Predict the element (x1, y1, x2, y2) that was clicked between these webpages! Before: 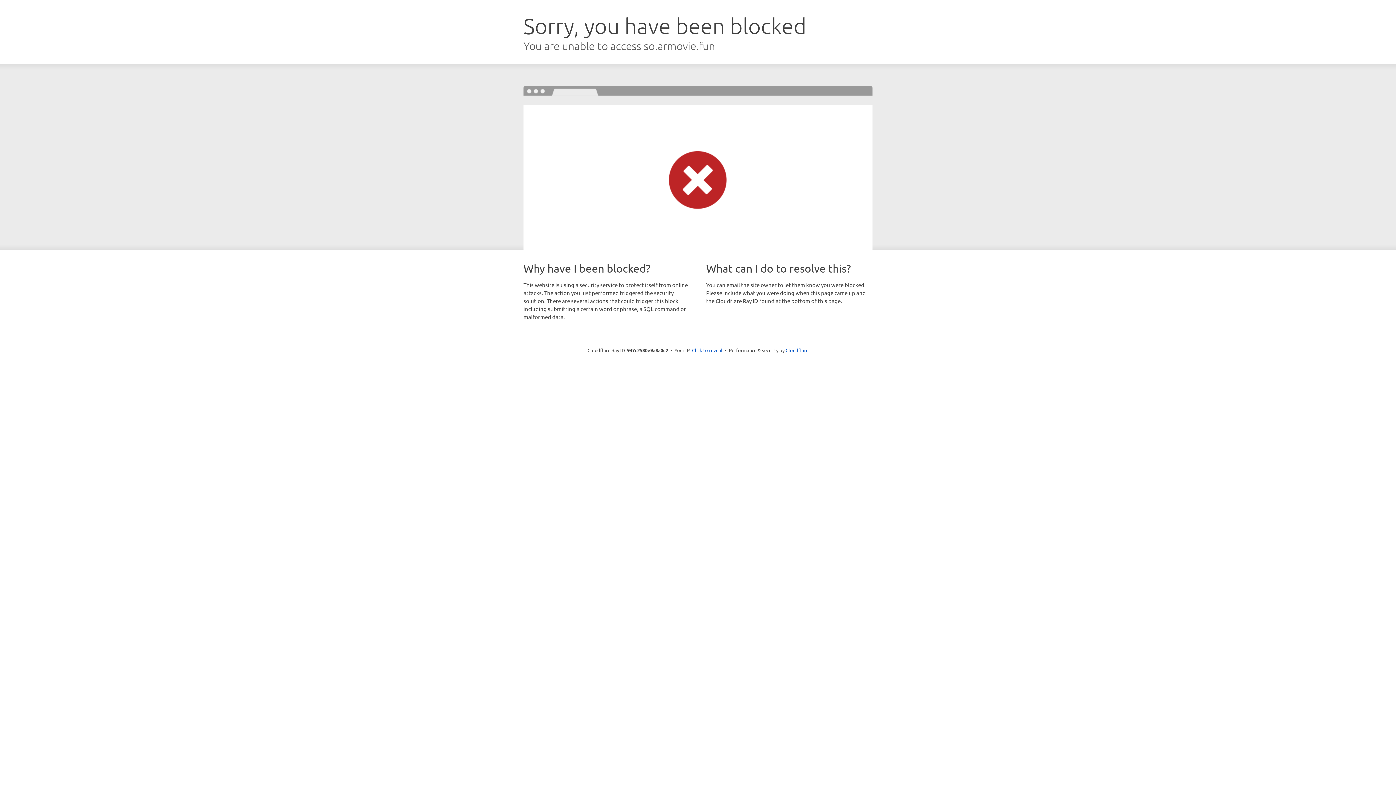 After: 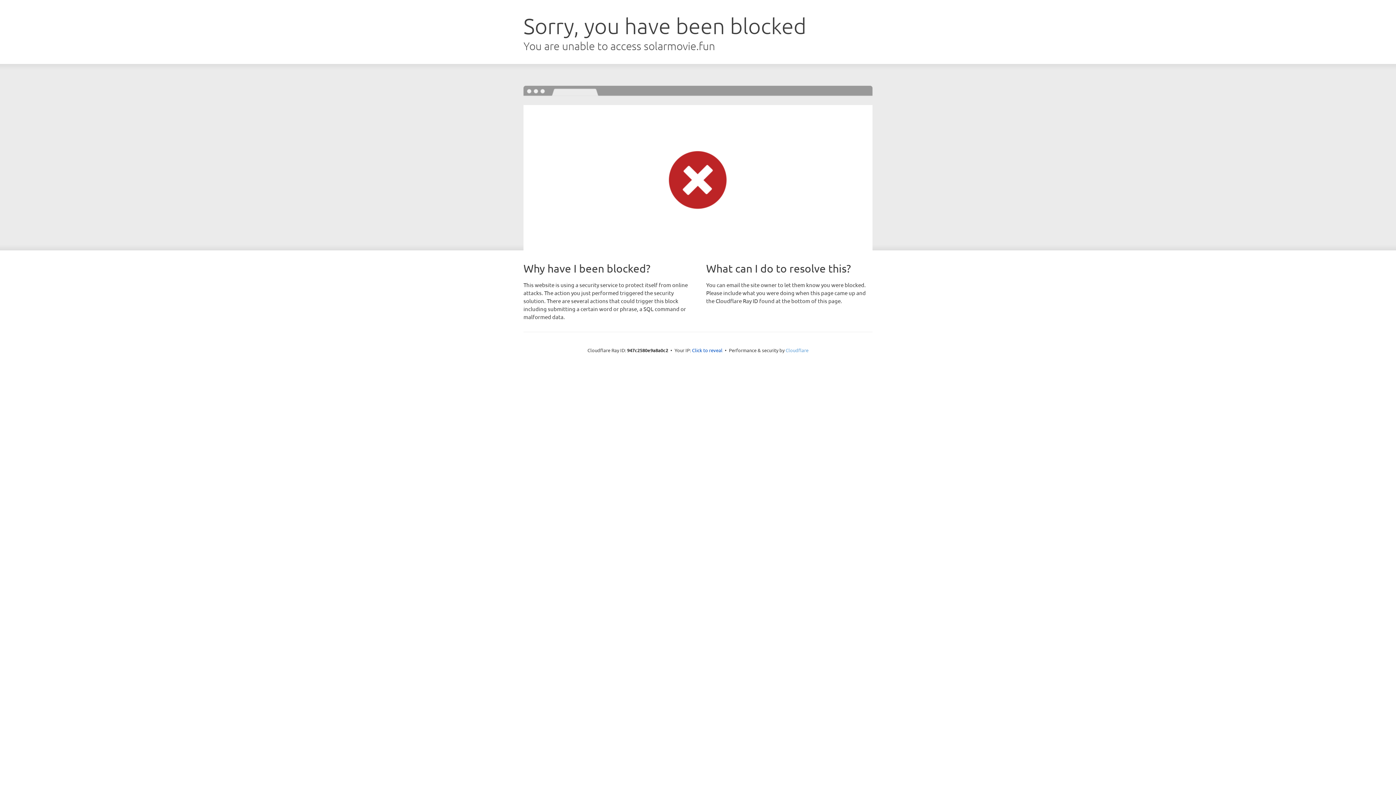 Action: bbox: (785, 347, 808, 353) label: Cloudflare